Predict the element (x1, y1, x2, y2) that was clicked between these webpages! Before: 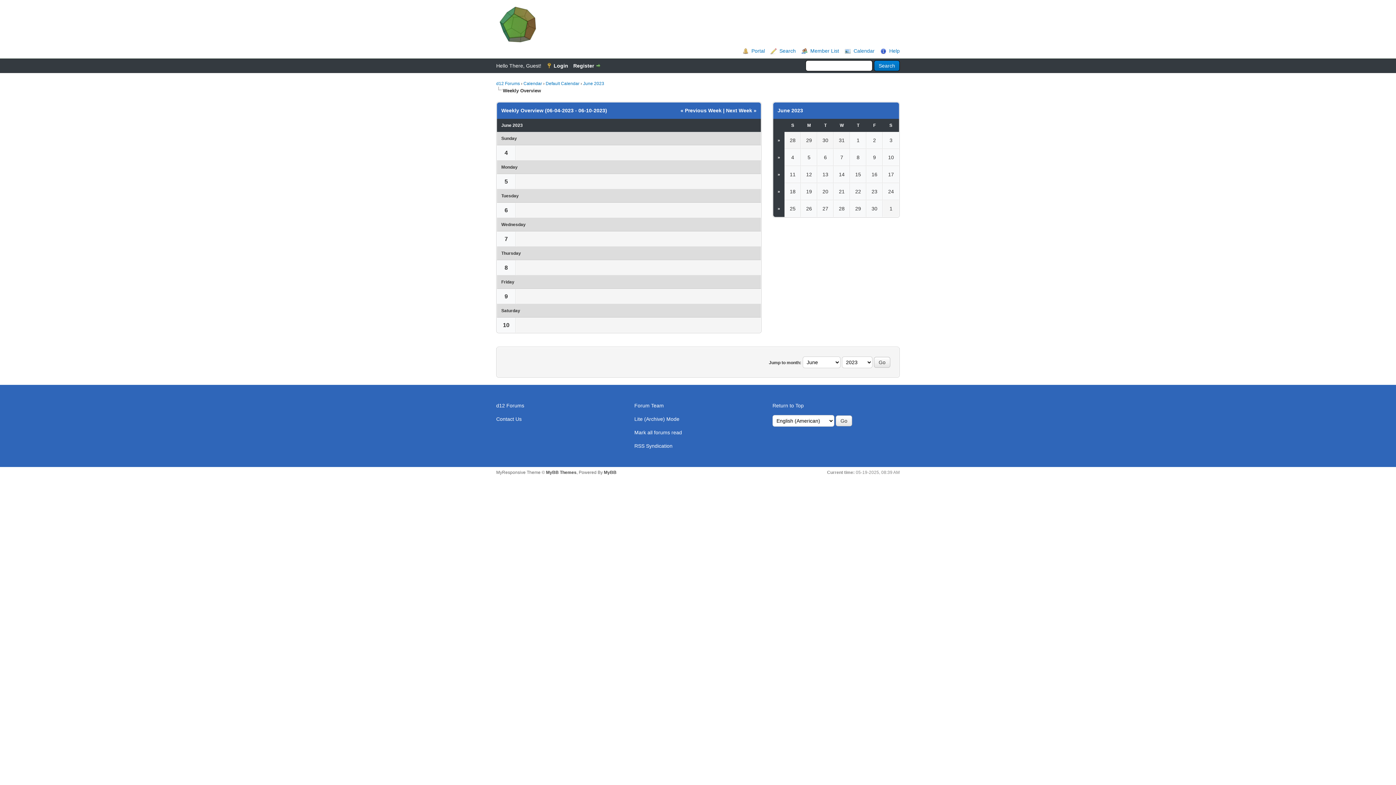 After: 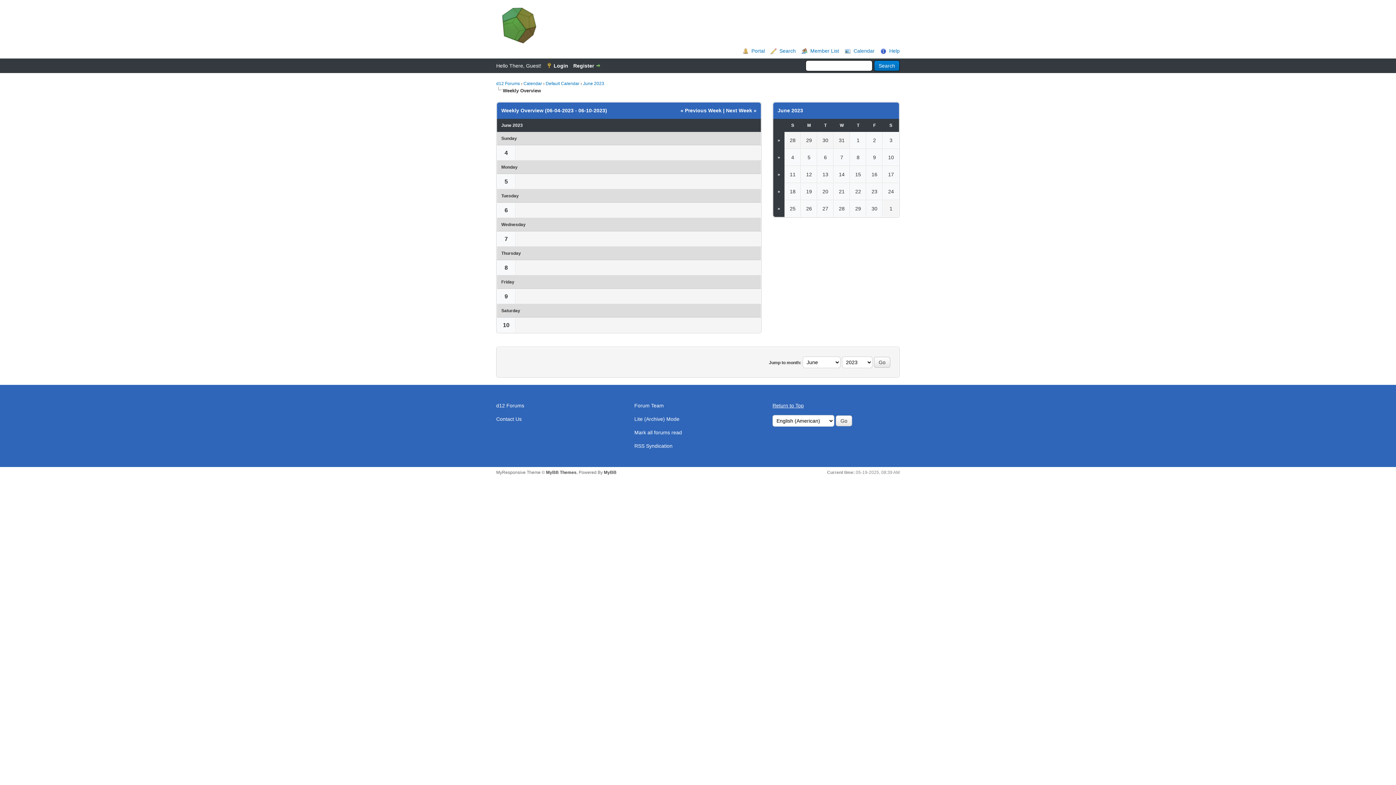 Action: label: Return to Top bbox: (772, 402, 804, 408)